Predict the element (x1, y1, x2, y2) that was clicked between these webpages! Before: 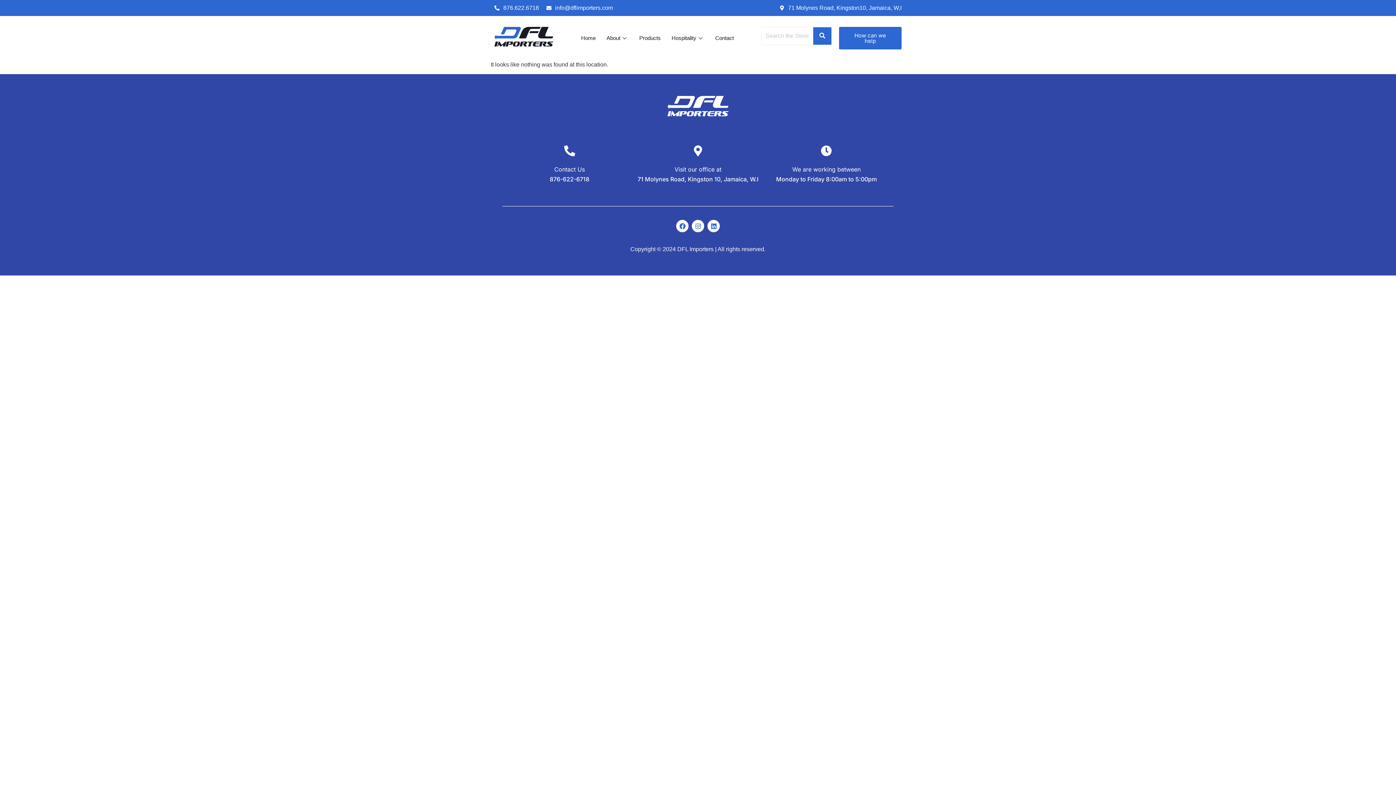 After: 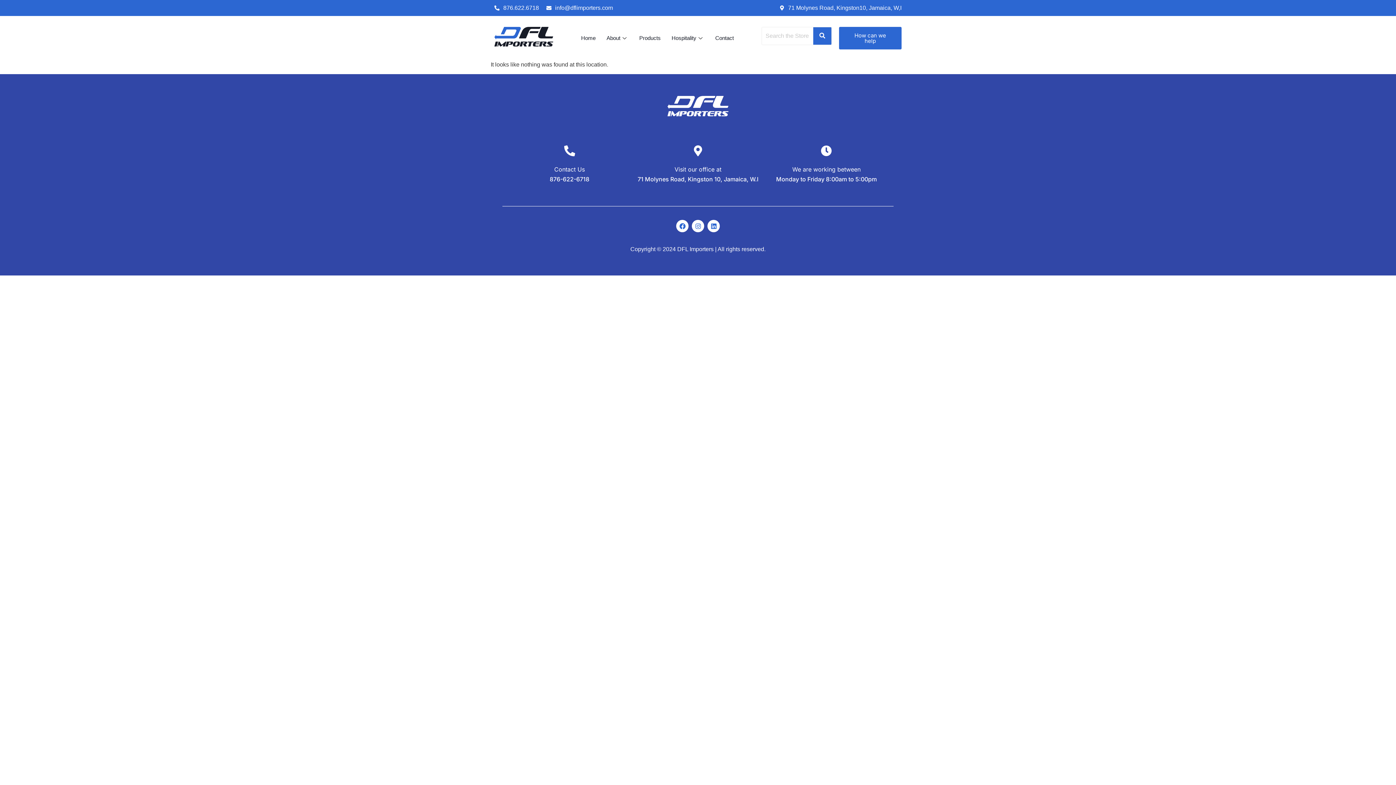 Action: bbox: (494, 3, 539, 12) label: 876.622.6718